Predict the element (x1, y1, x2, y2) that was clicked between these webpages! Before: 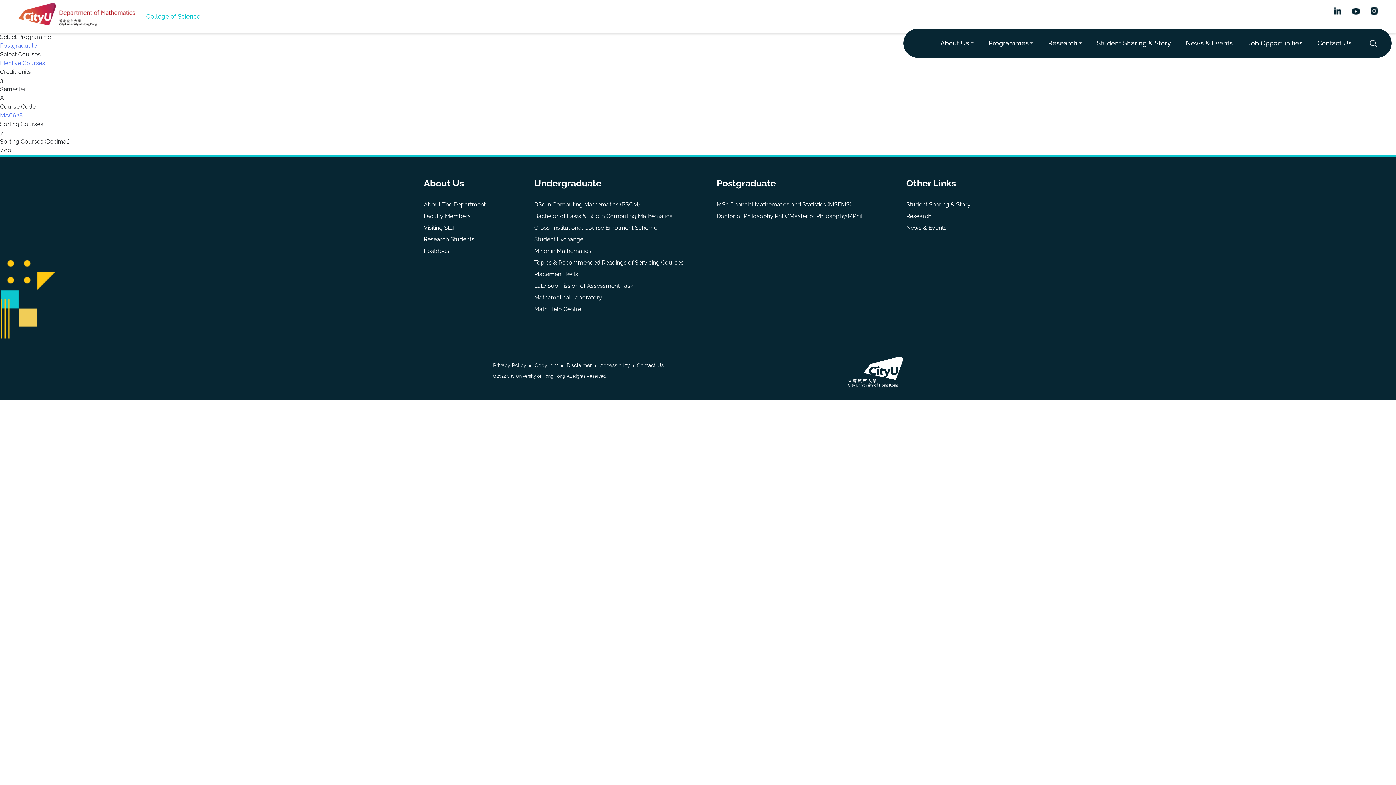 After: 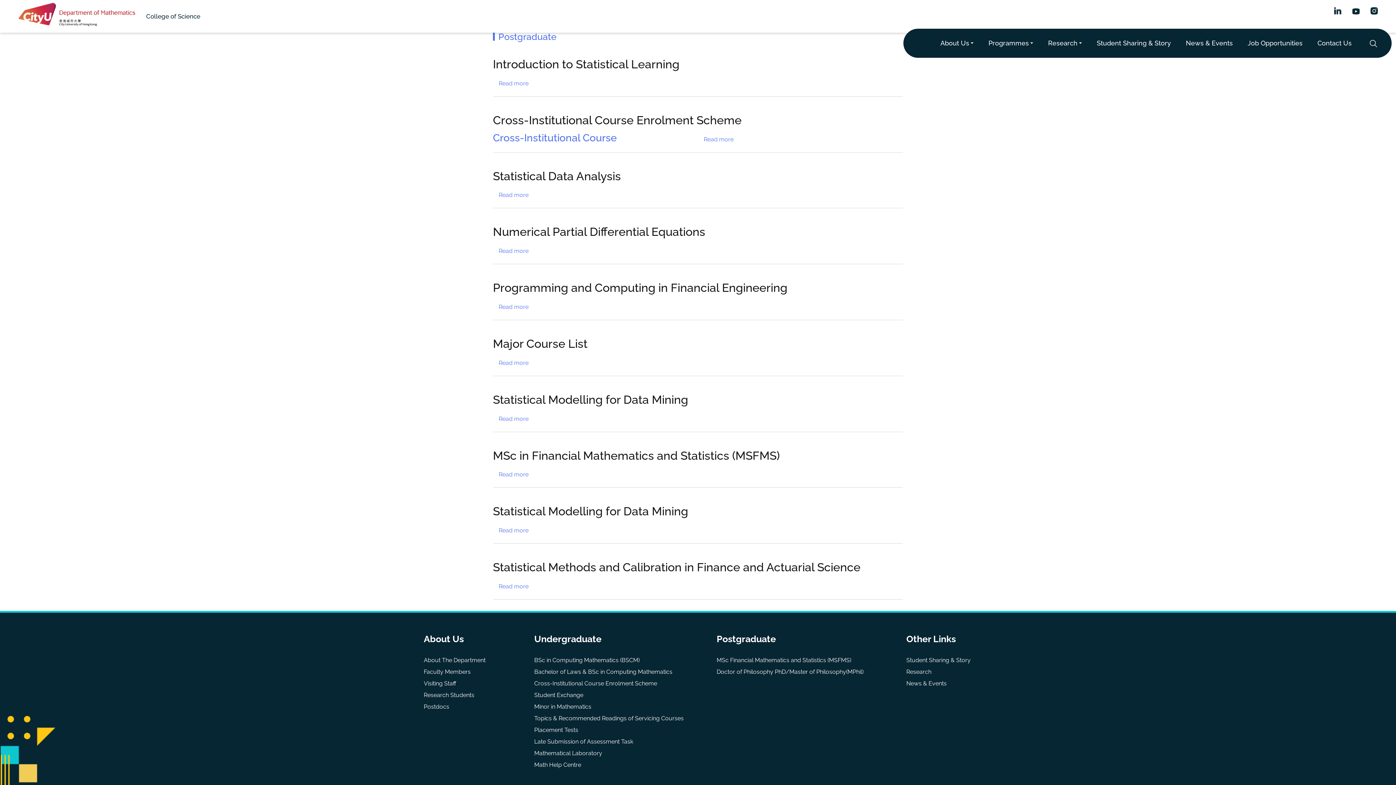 Action: bbox: (0, 42, 36, 49) label: Postgraduate